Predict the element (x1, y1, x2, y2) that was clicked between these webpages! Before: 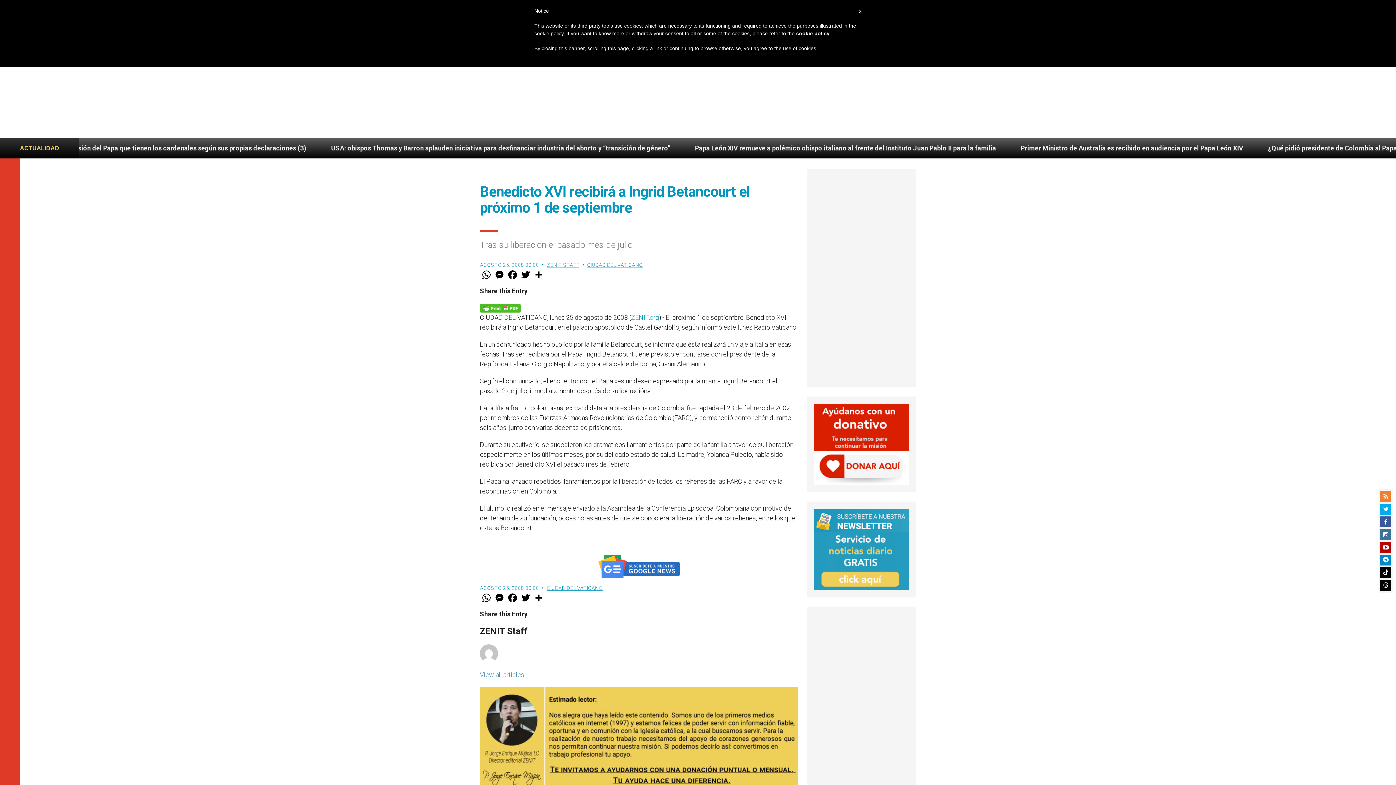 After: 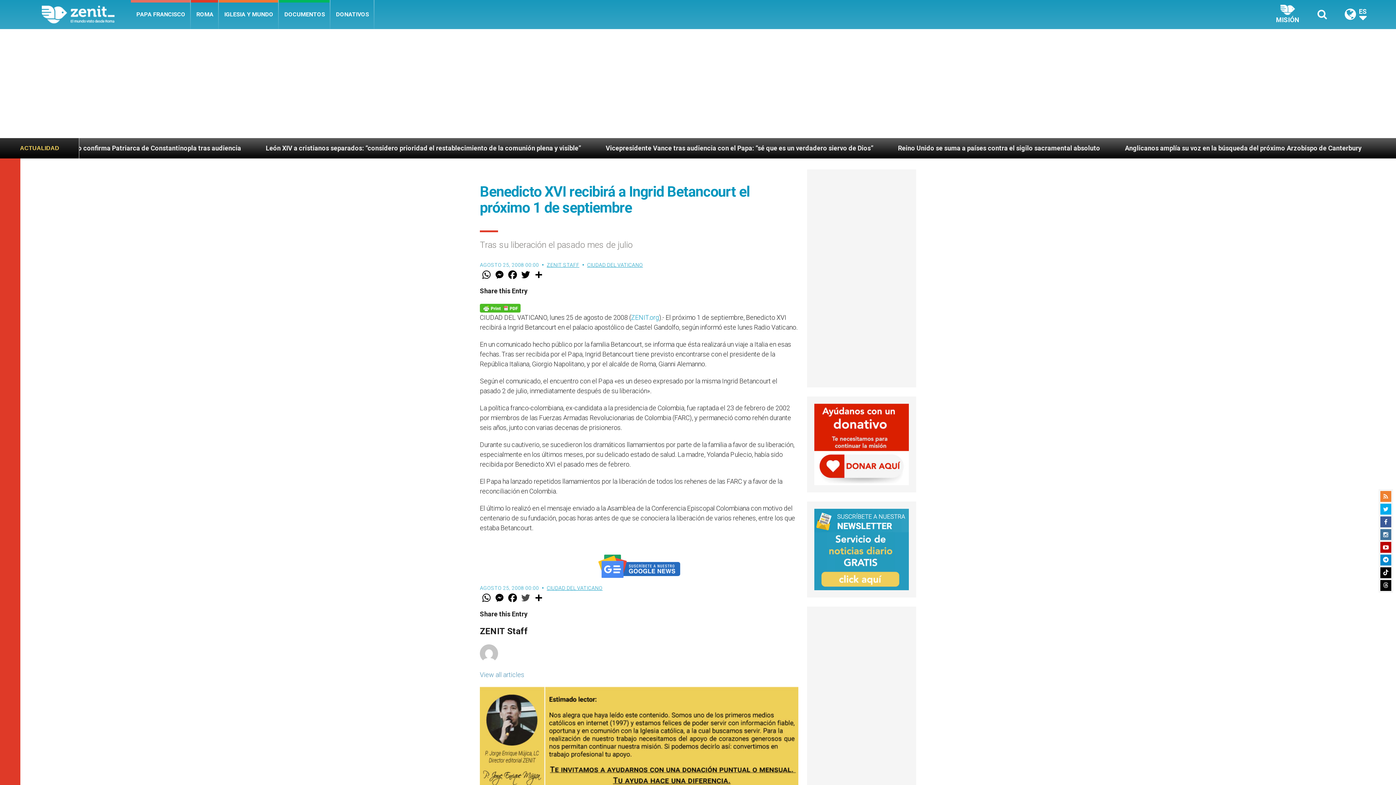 Action: label: Twitter bbox: (519, 592, 532, 604)